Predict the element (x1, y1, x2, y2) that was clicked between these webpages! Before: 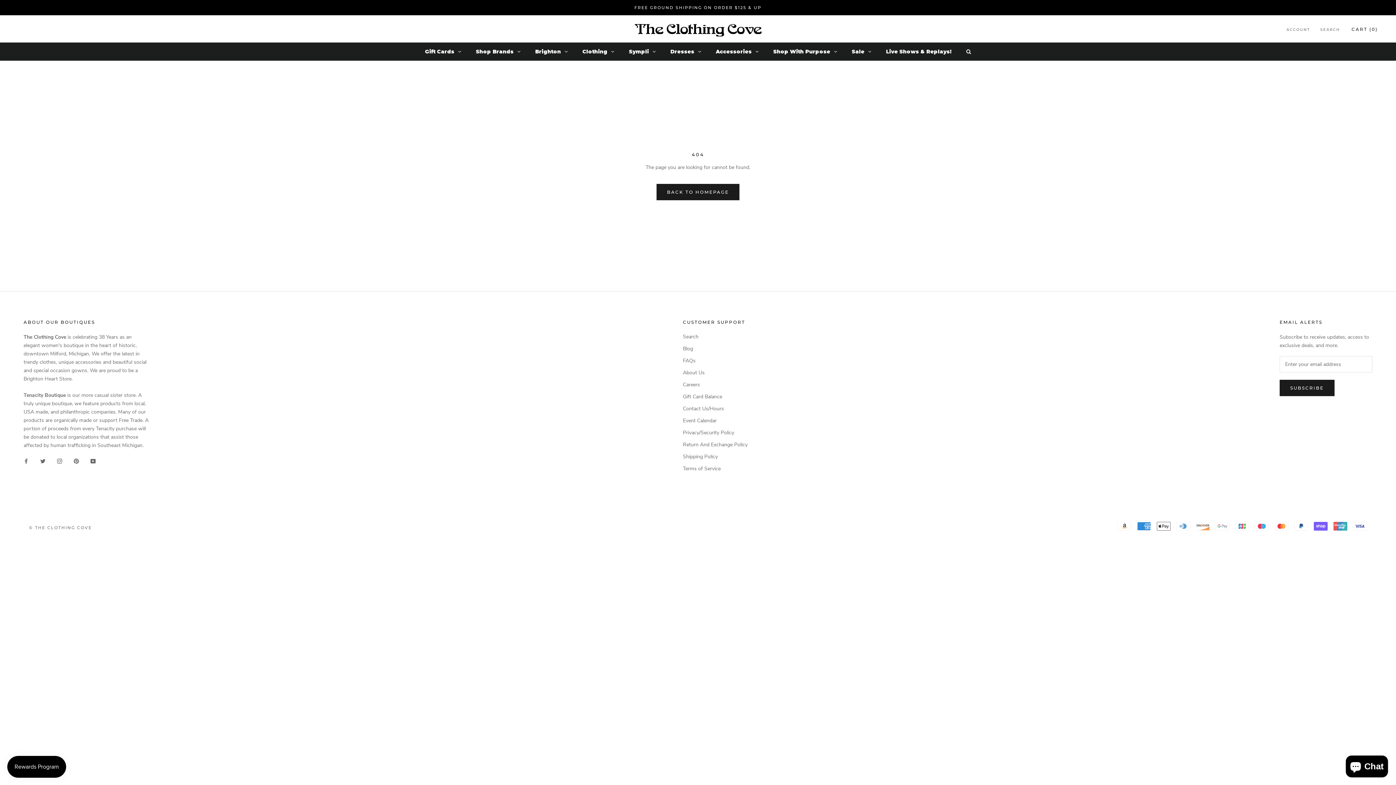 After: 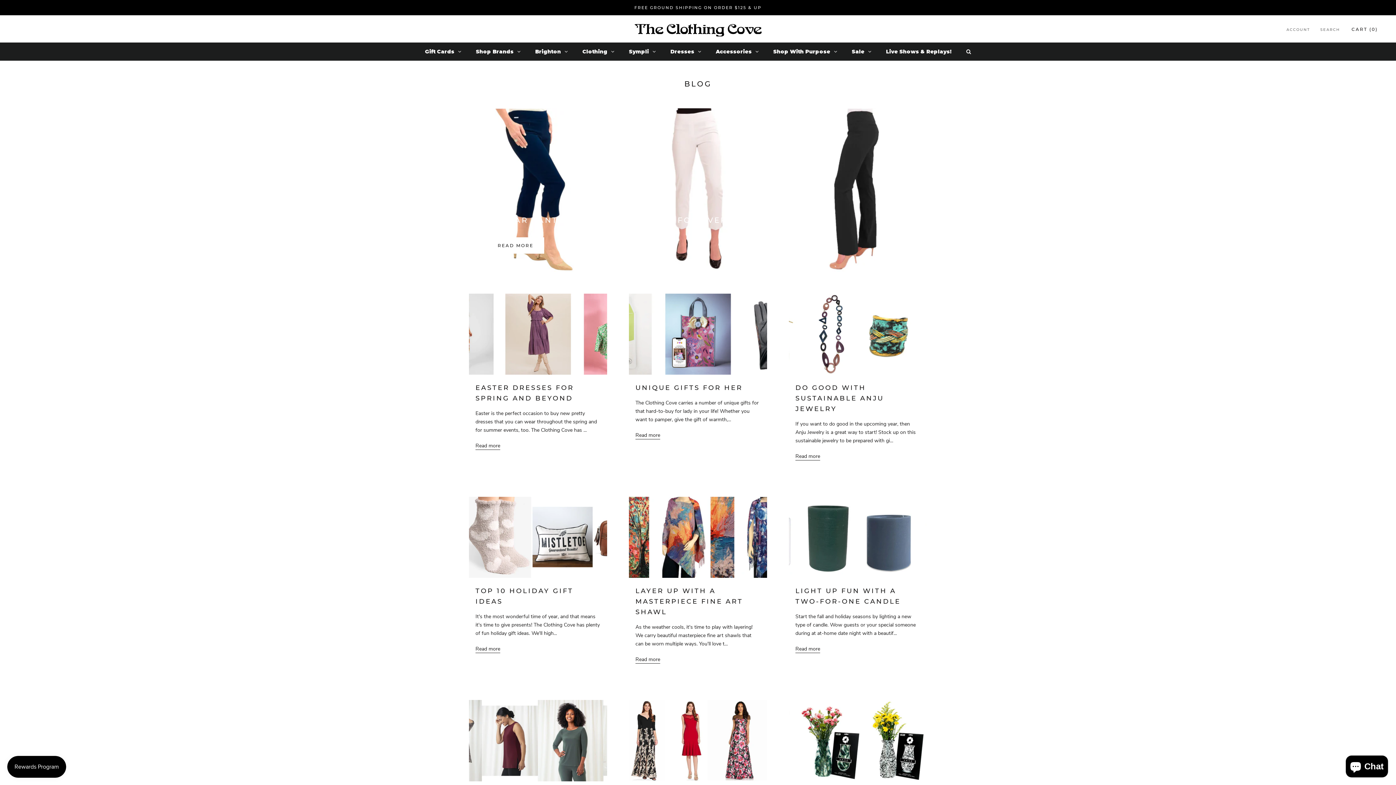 Action: label: Blog bbox: (683, 344, 747, 352)